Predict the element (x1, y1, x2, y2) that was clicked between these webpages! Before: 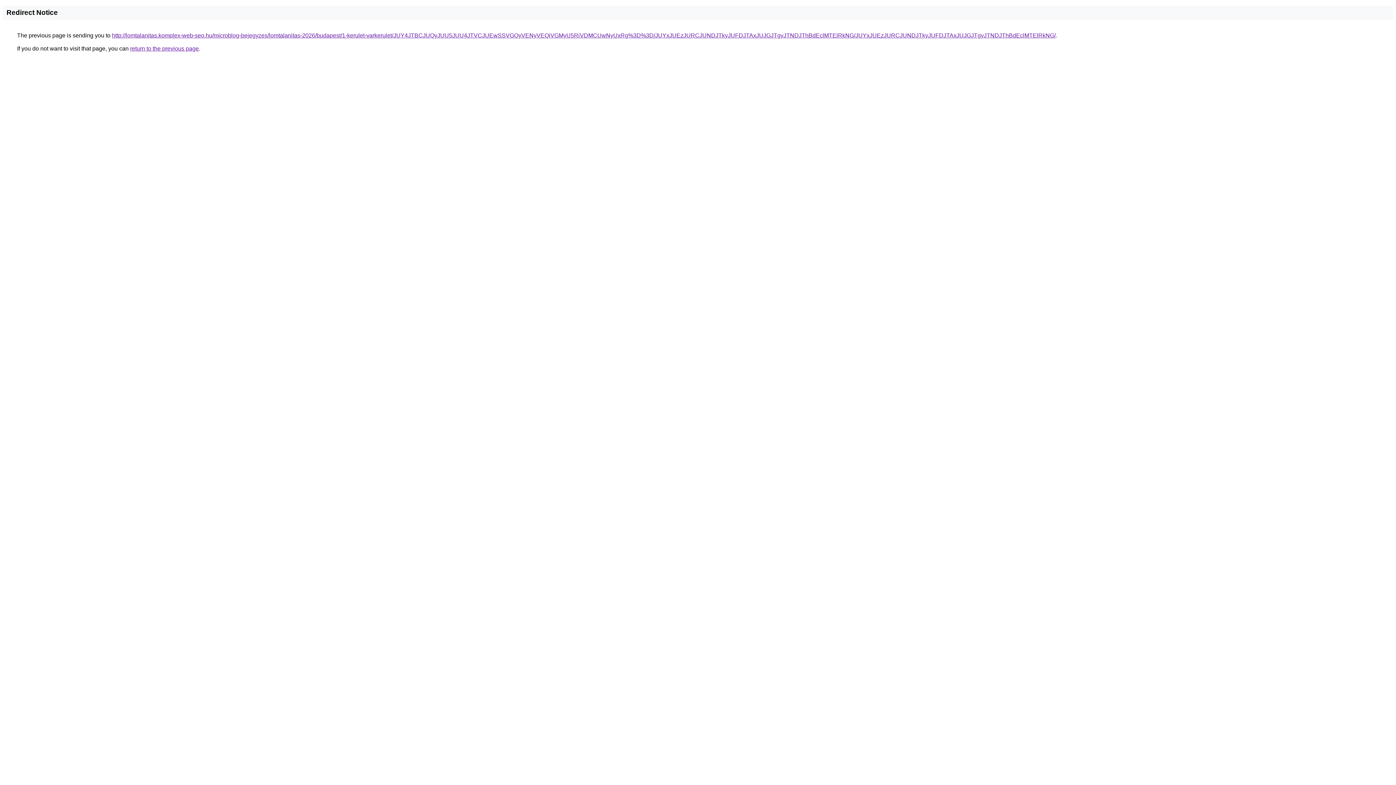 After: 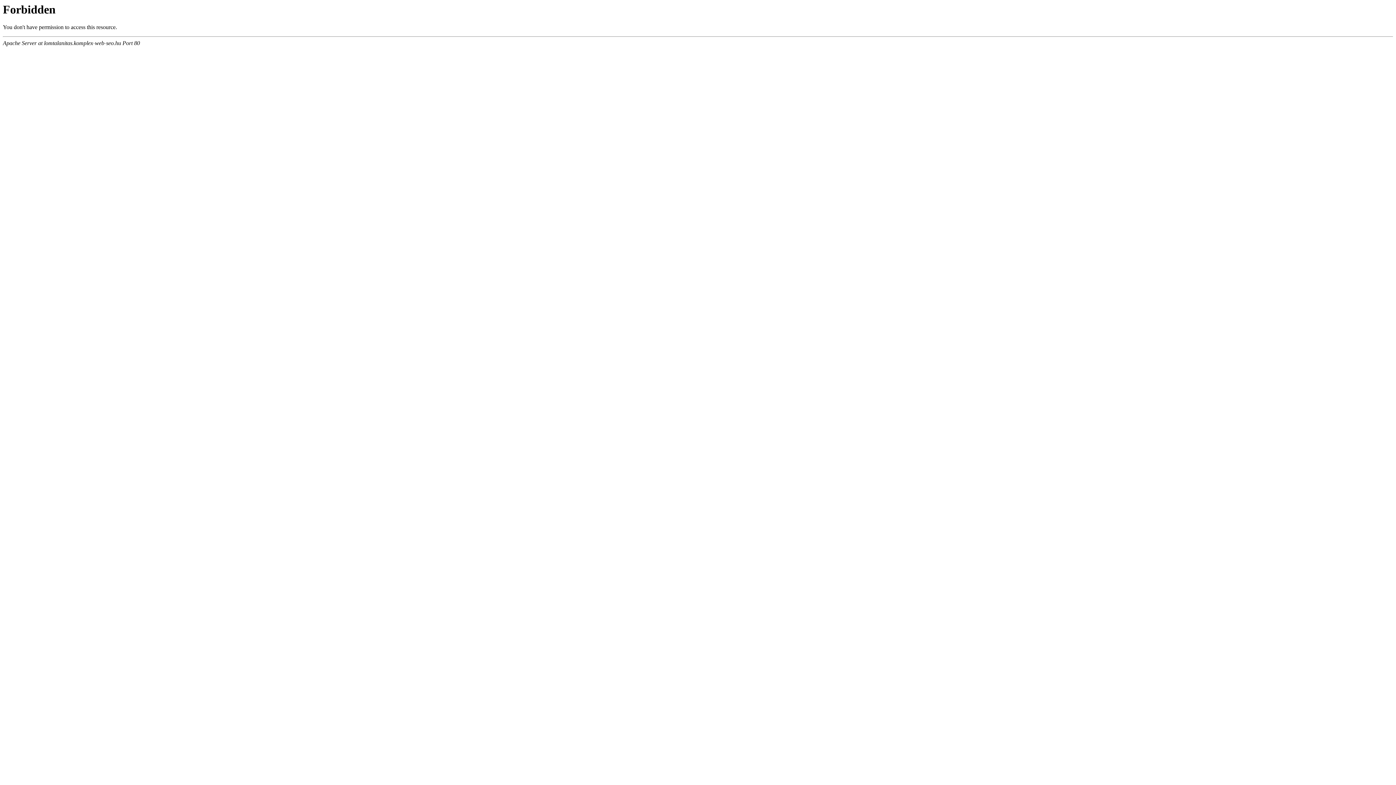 Action: label: http://lomtalanitas.komplex-web-seo.hu/microblog-bejegyzes/lomtalanitas-2026/budapest/1-kerulet-varkerulet/JUY4JTBCJUQyJUU5JUU4JTVCJUEwSSVGQyVENyVEQiVGMyU5RiVDMCUwNyUxRg%3D%3D/JUYxJUEzJURCJUNDJTkyJUFDJTAxJUJGJTgyJTNDJThBdEclMTElRkNG/JUYxJUEzJURCJUNDJTkyJUFDJTAxJUJGJTgyJTNDJThBdEclMTElRkNG/ bbox: (112, 32, 1056, 38)